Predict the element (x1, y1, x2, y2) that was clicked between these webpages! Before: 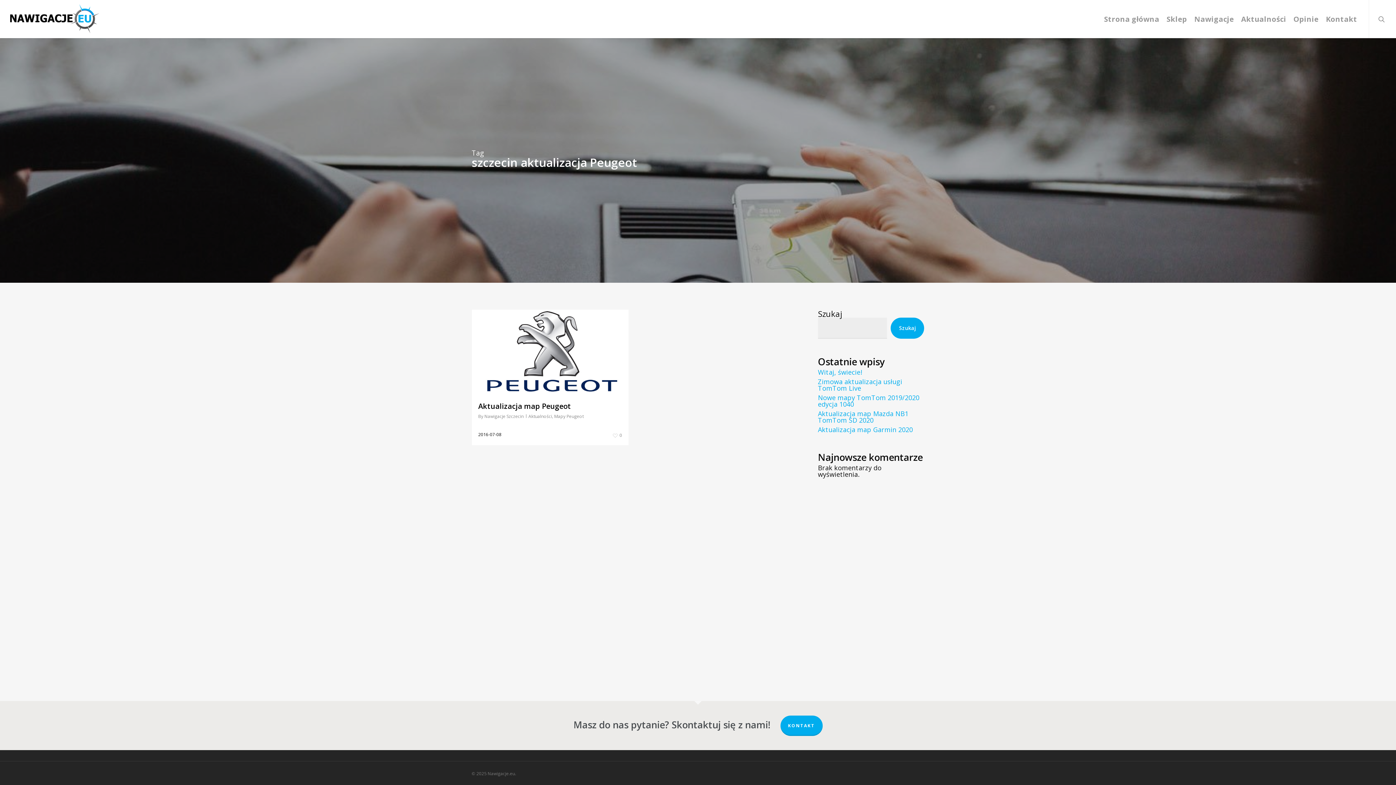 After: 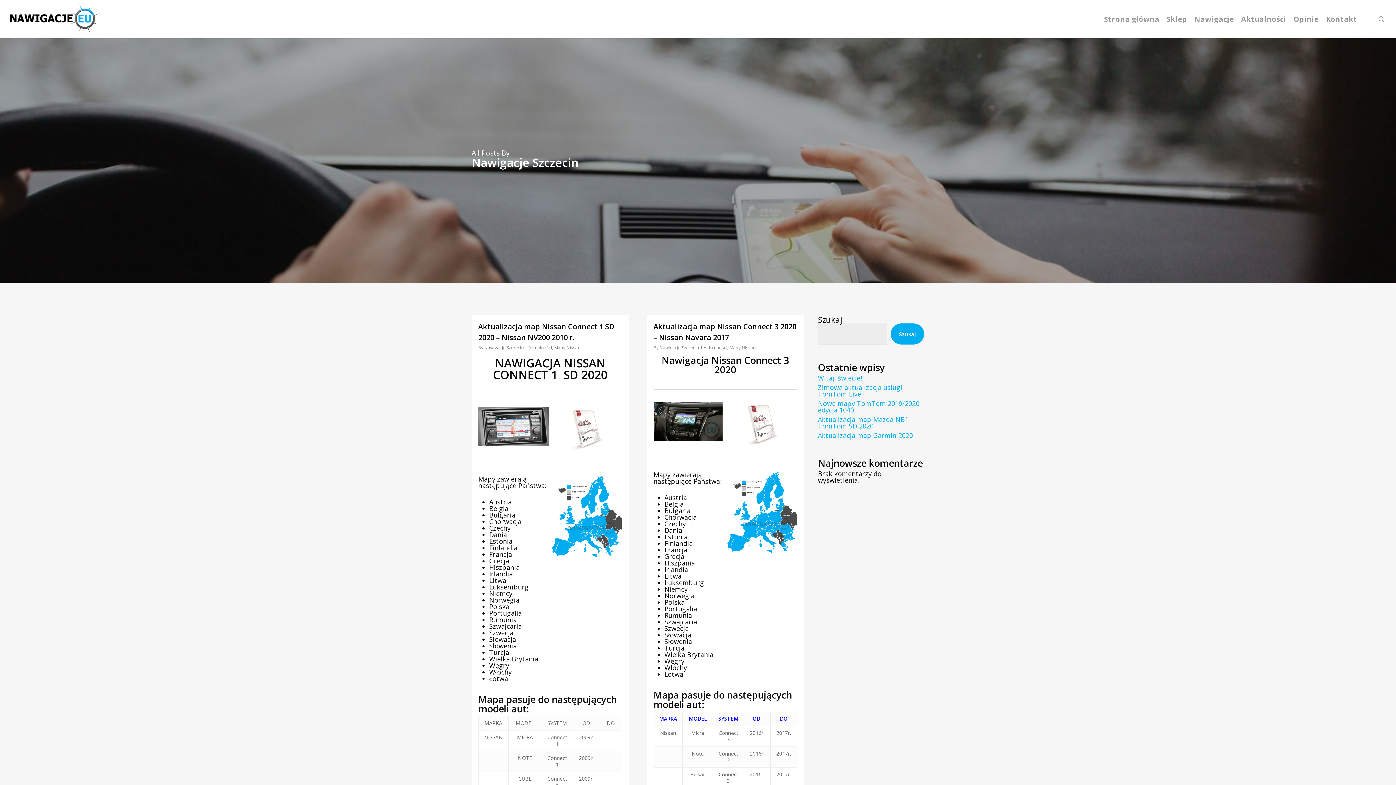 Action: bbox: (484, 413, 523, 419) label: Nawigacje Szczecin